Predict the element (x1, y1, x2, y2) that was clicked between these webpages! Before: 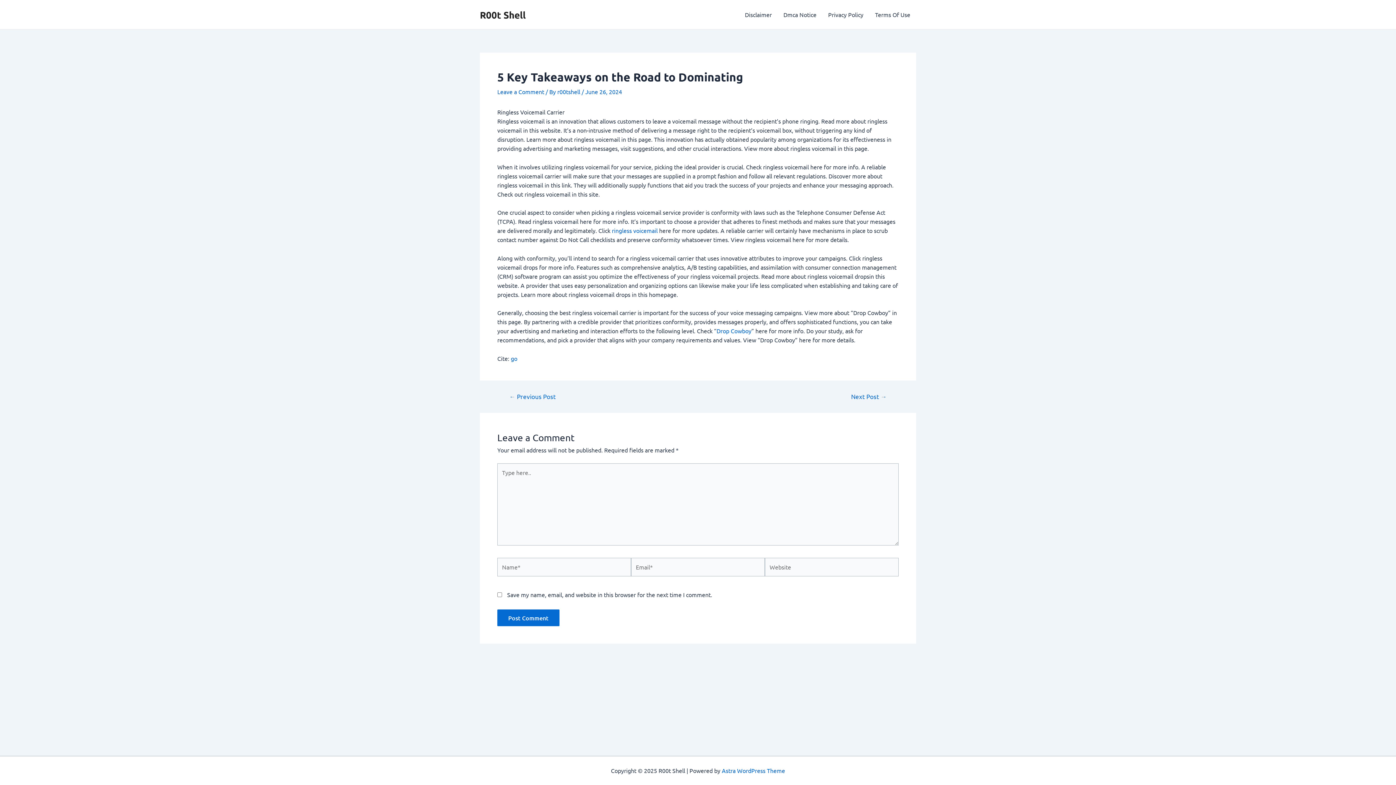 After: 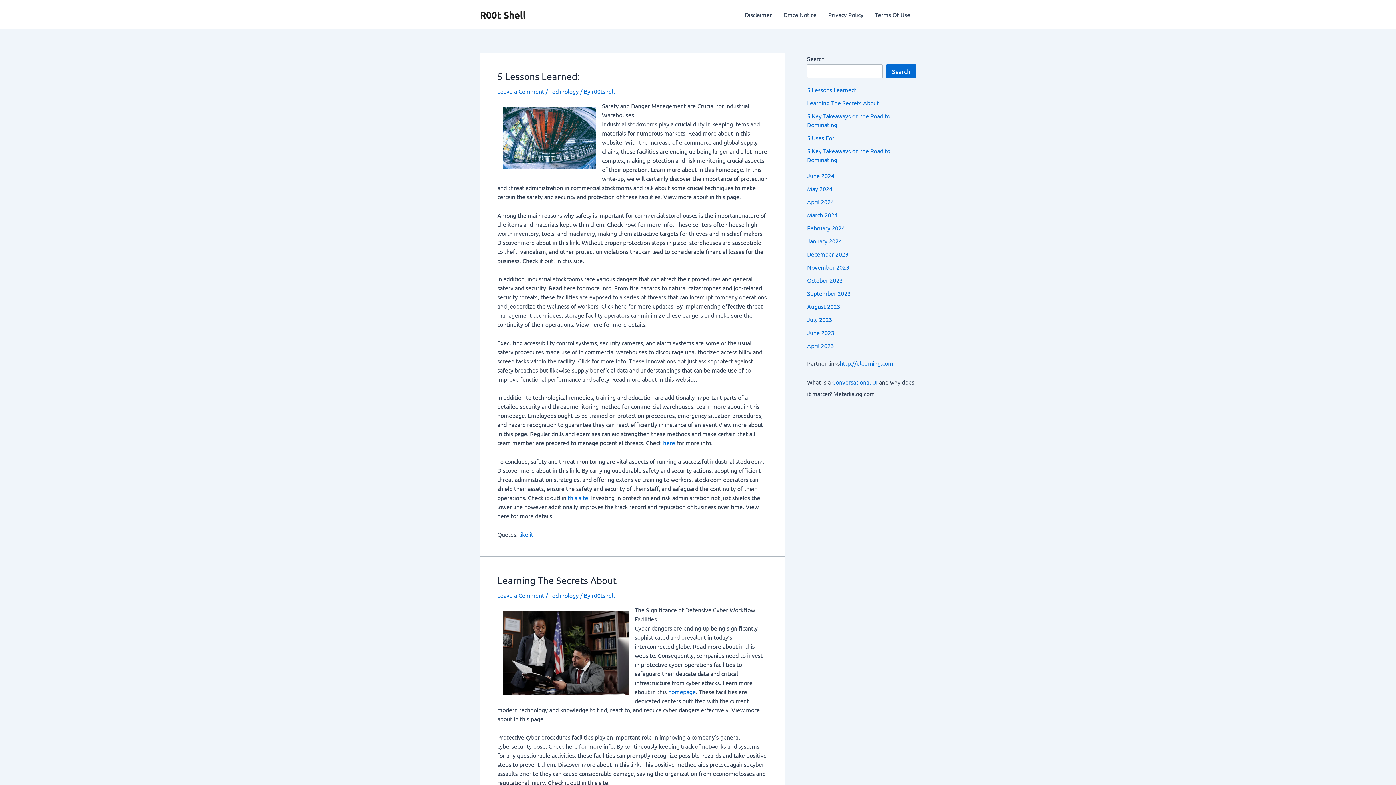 Action: bbox: (480, 8, 525, 20) label: R00t Shell